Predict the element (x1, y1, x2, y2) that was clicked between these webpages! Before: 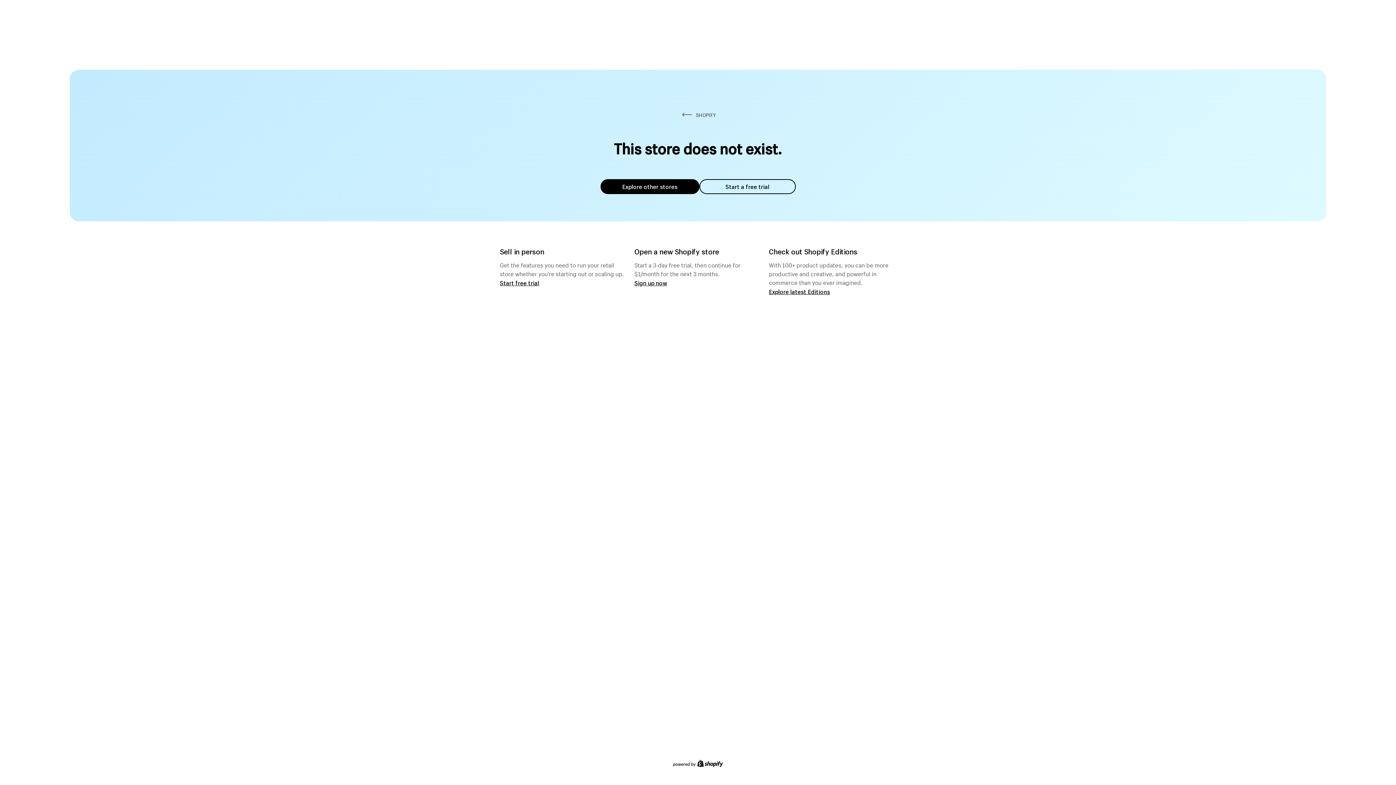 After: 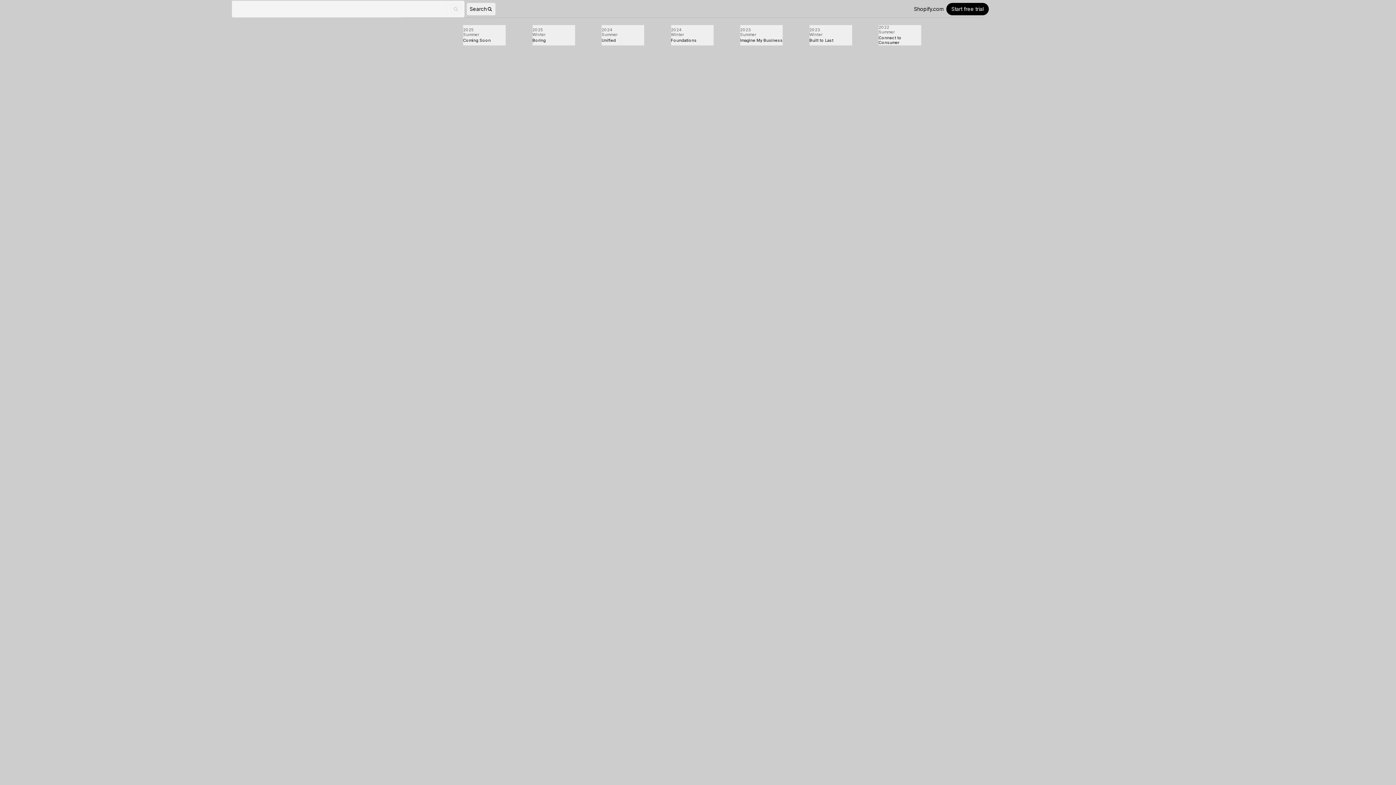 Action: bbox: (769, 287, 830, 295) label: Explore latest Editions